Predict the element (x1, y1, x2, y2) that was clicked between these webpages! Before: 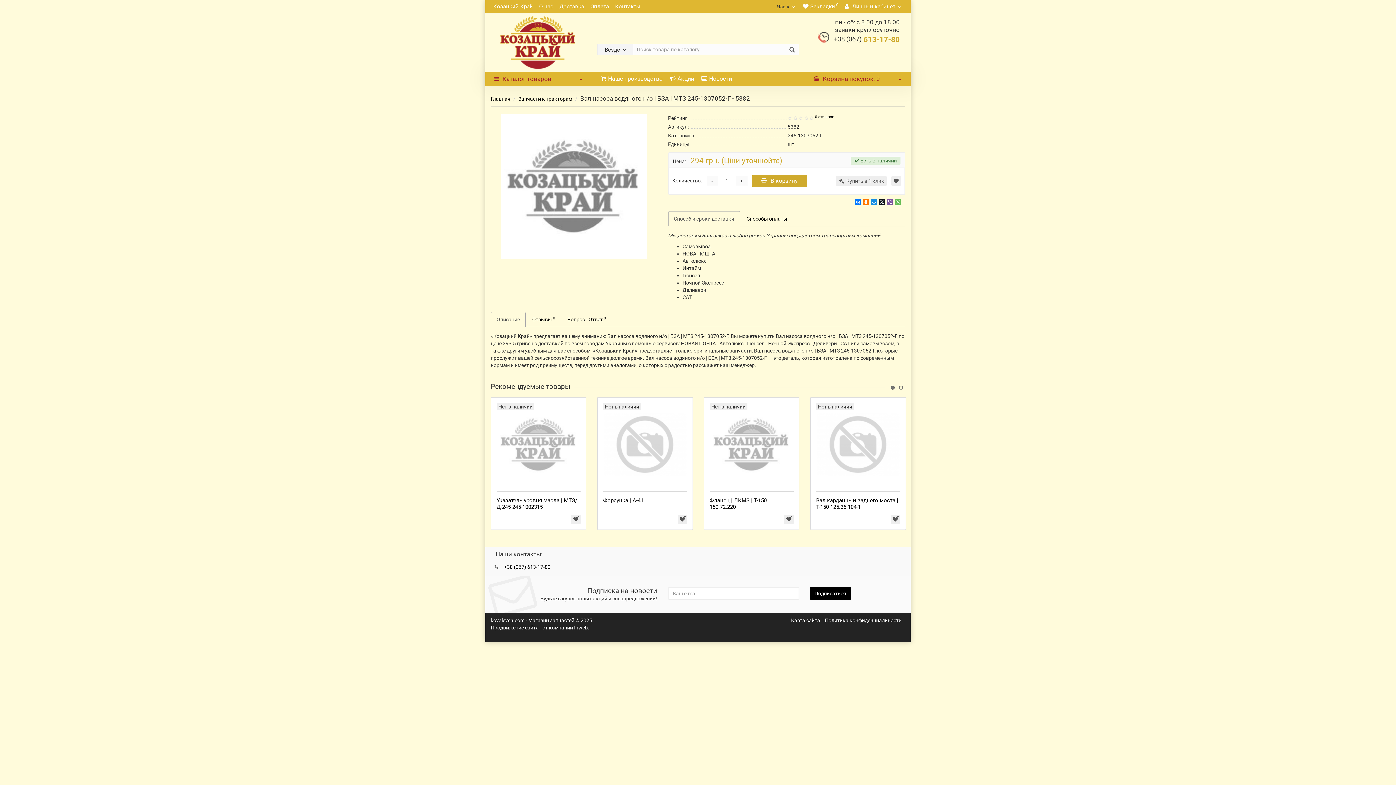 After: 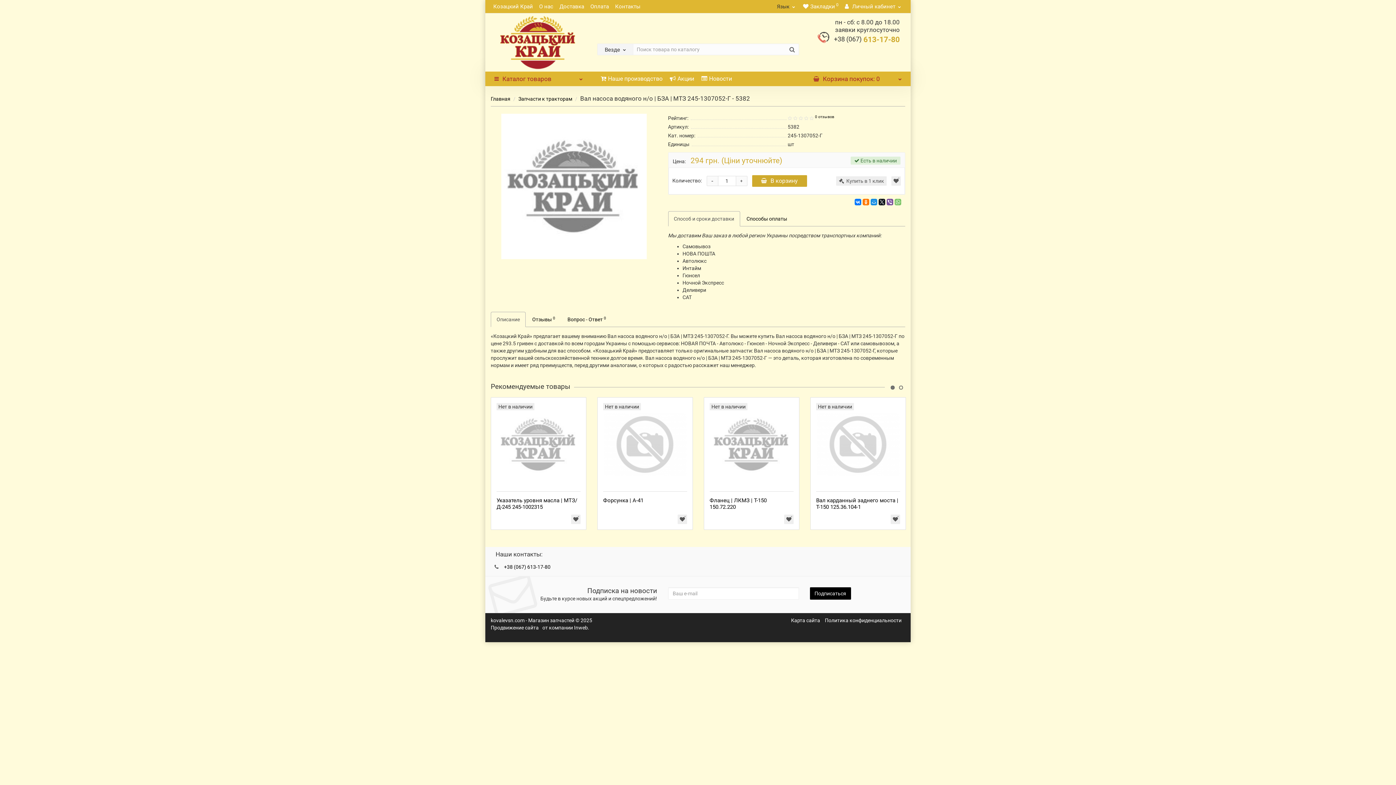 Action: bbox: (894, 198, 901, 205)